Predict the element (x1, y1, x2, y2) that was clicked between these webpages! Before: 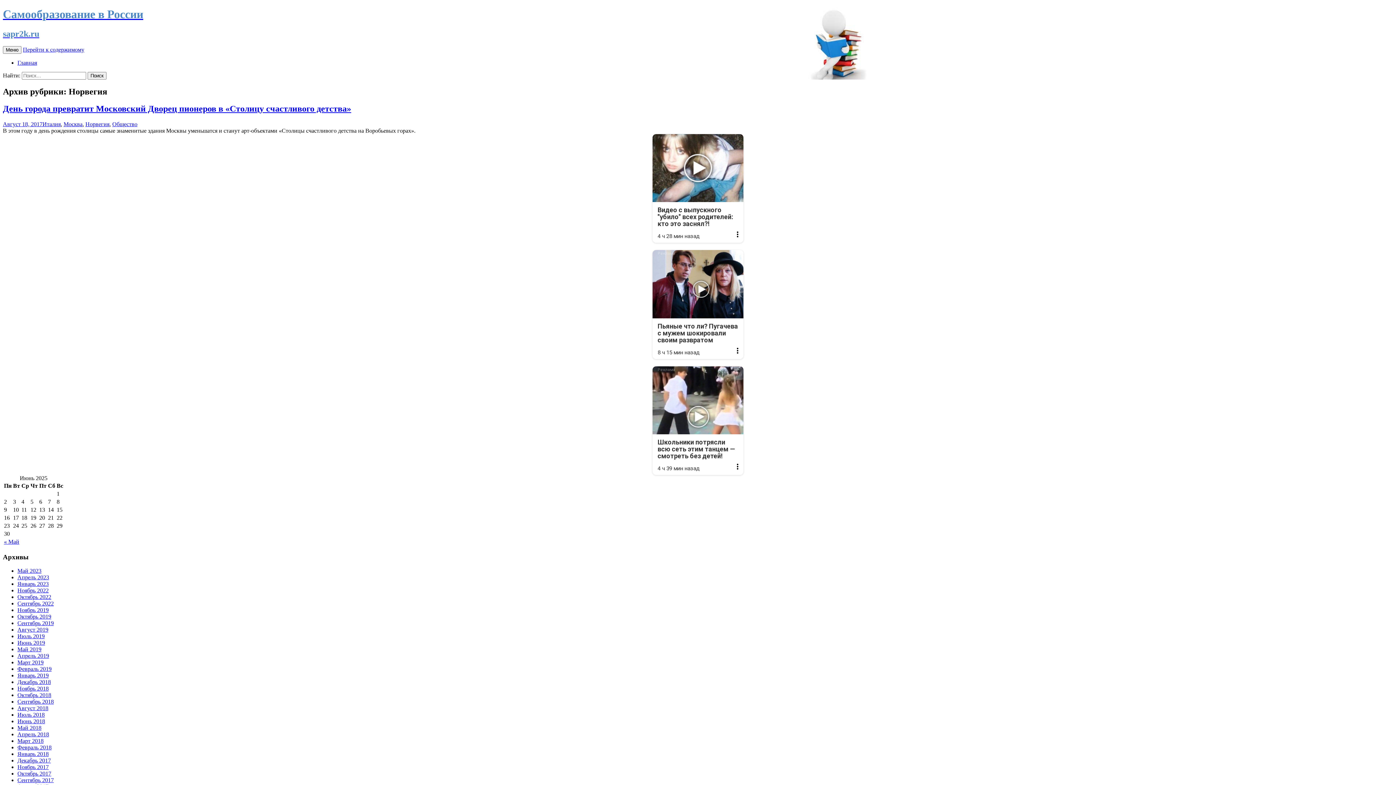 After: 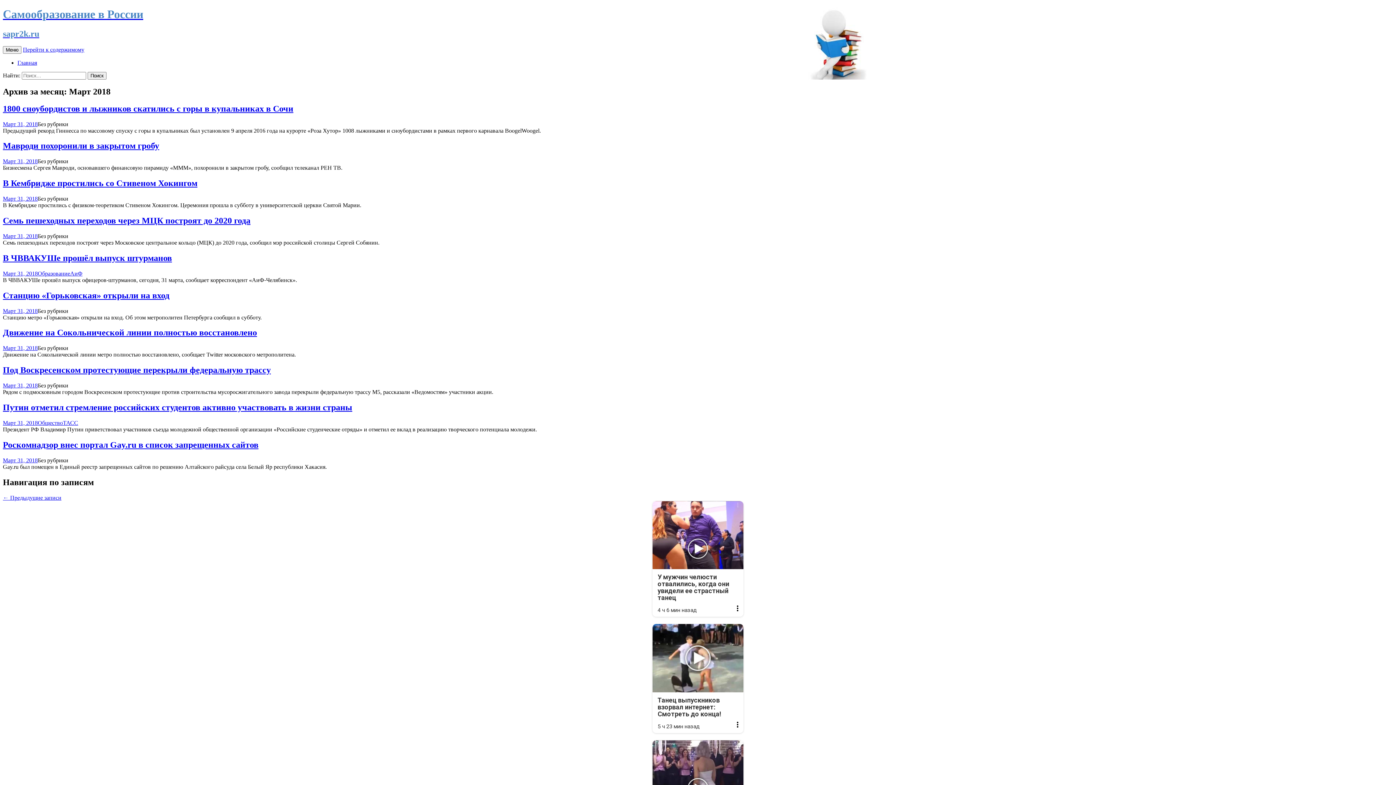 Action: bbox: (17, 738, 43, 744) label: Март 2018